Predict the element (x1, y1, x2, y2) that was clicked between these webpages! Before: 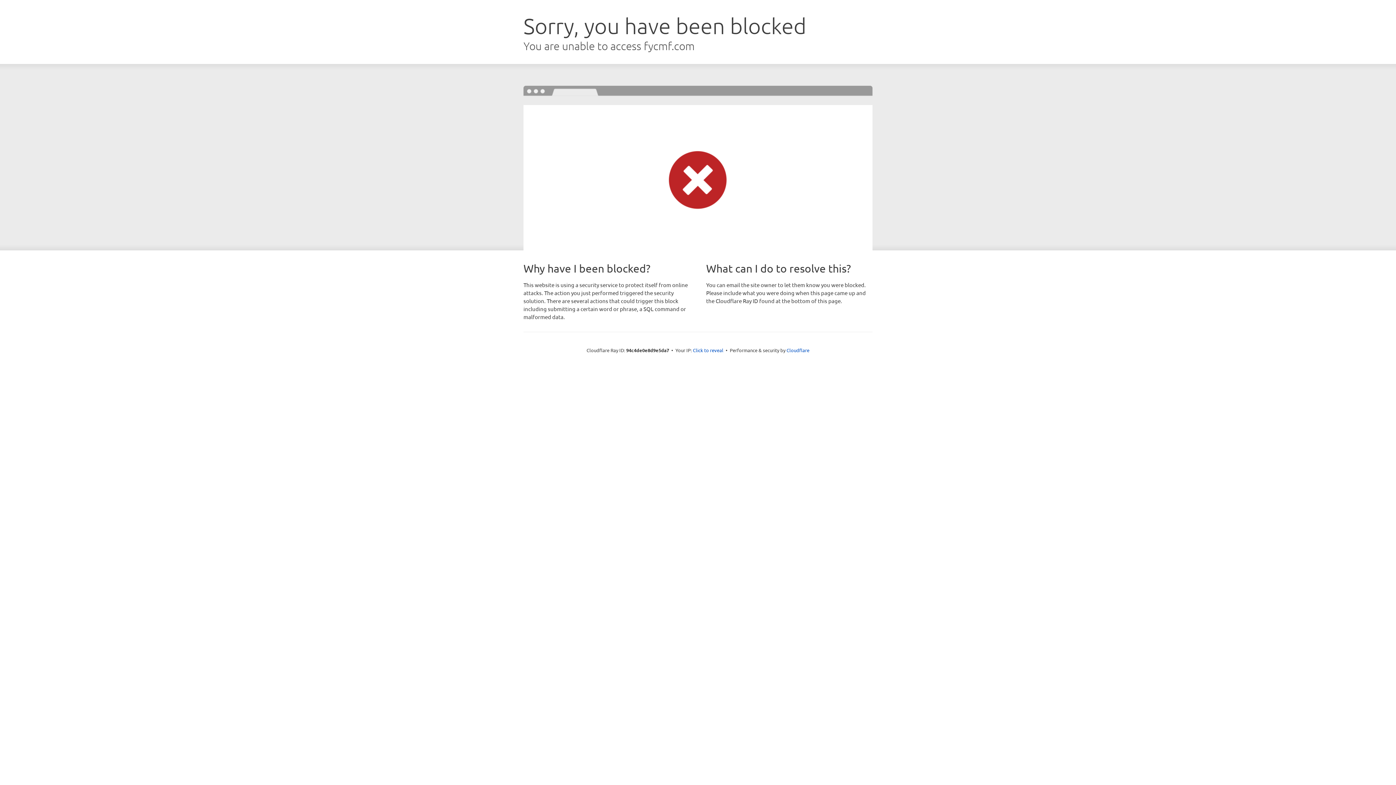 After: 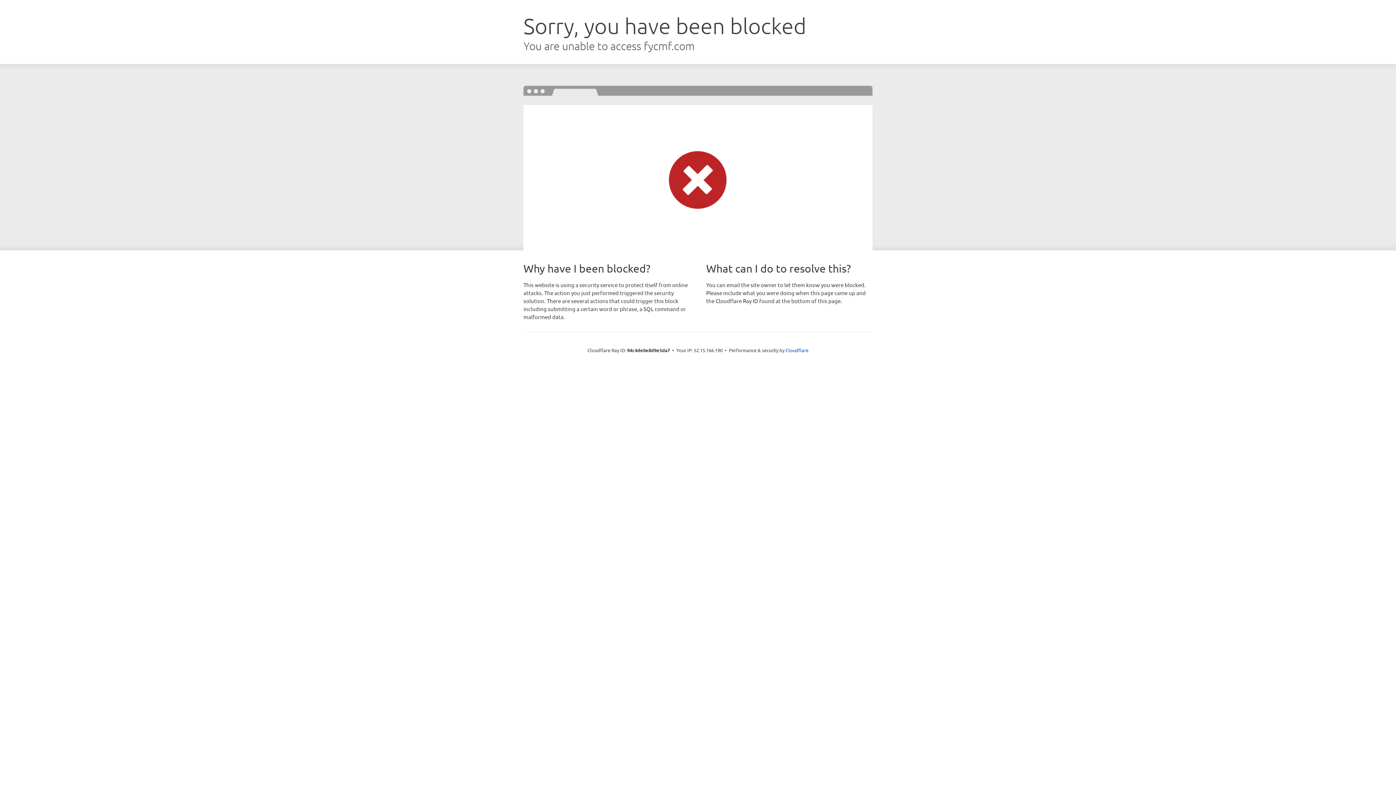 Action: label: Click to reveal bbox: (693, 346, 723, 353)